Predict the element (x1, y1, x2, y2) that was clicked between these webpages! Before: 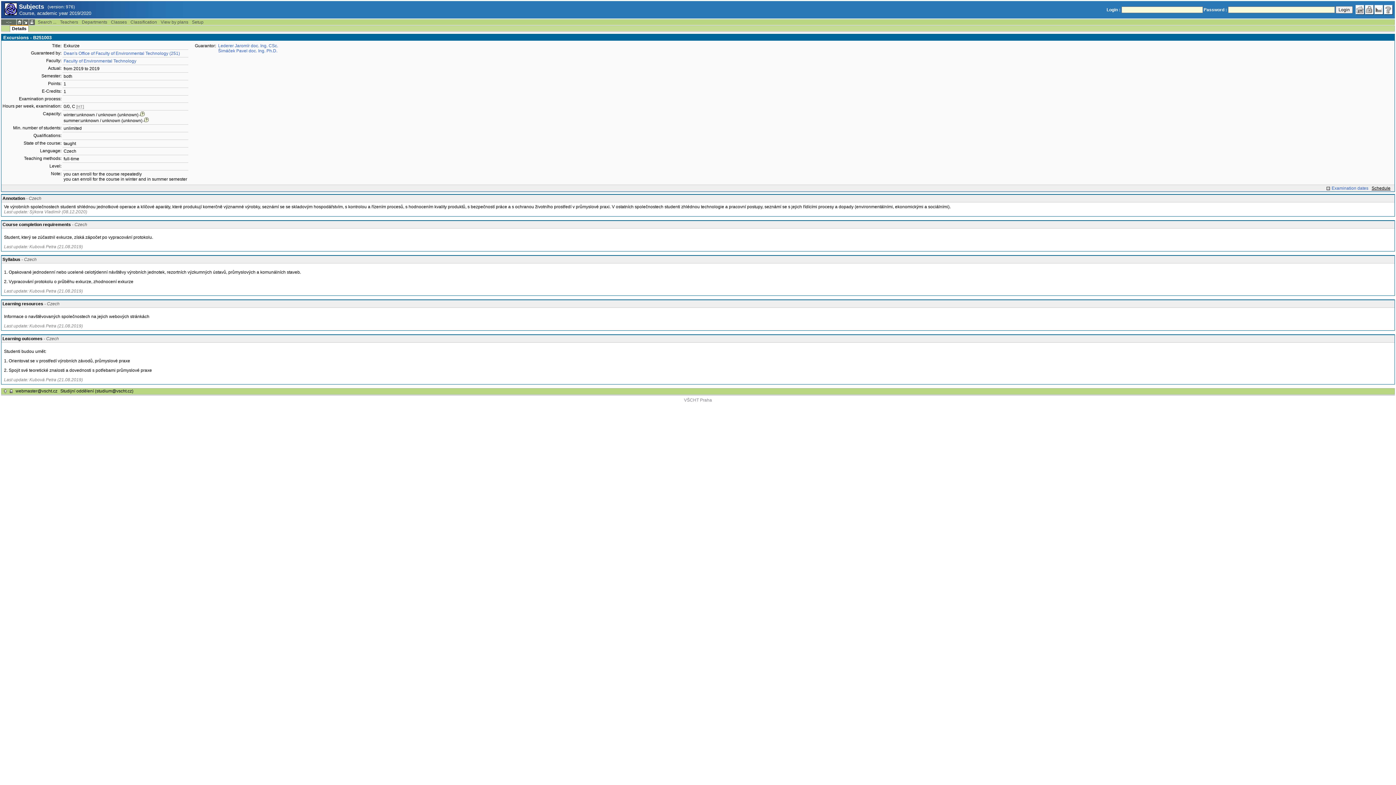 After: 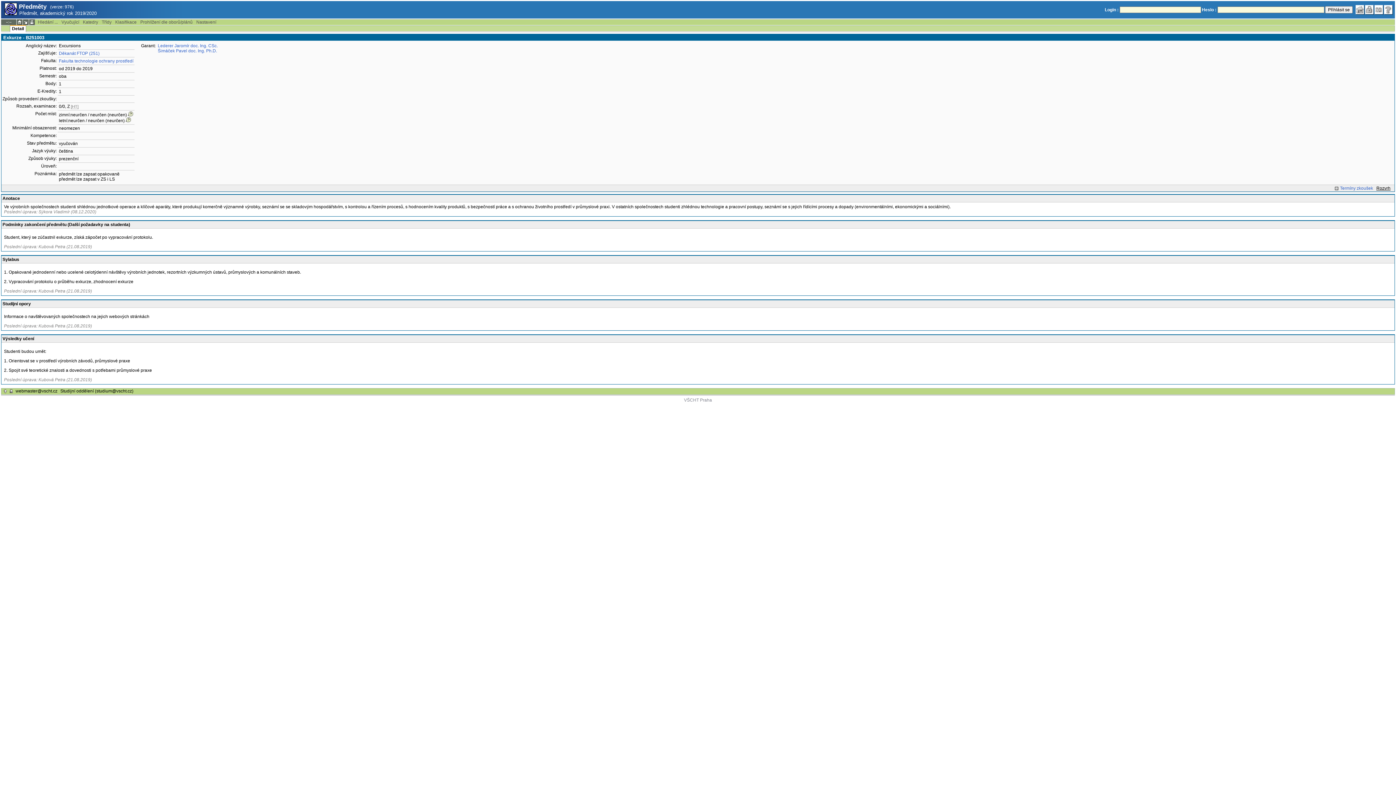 Action: bbox: (1374, 4, 1384, 14)